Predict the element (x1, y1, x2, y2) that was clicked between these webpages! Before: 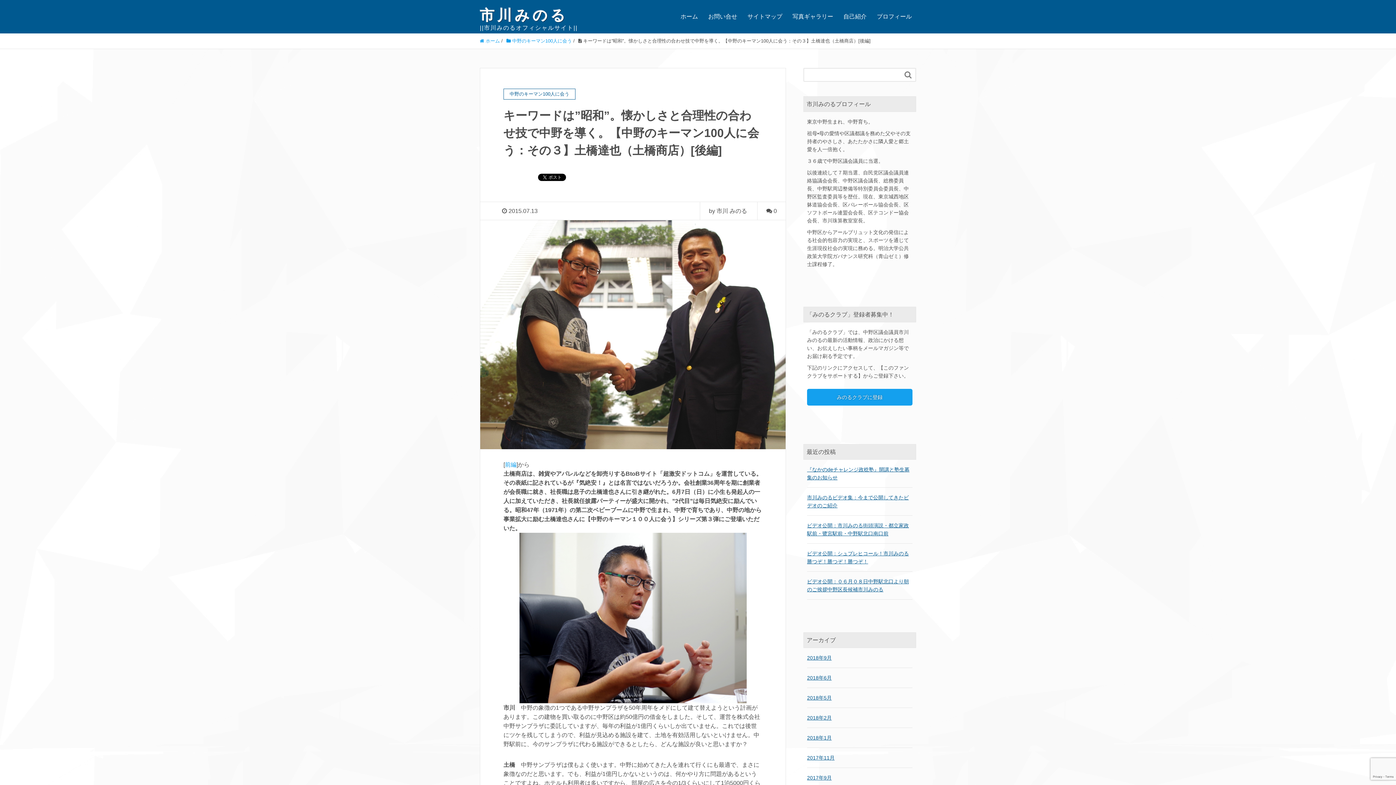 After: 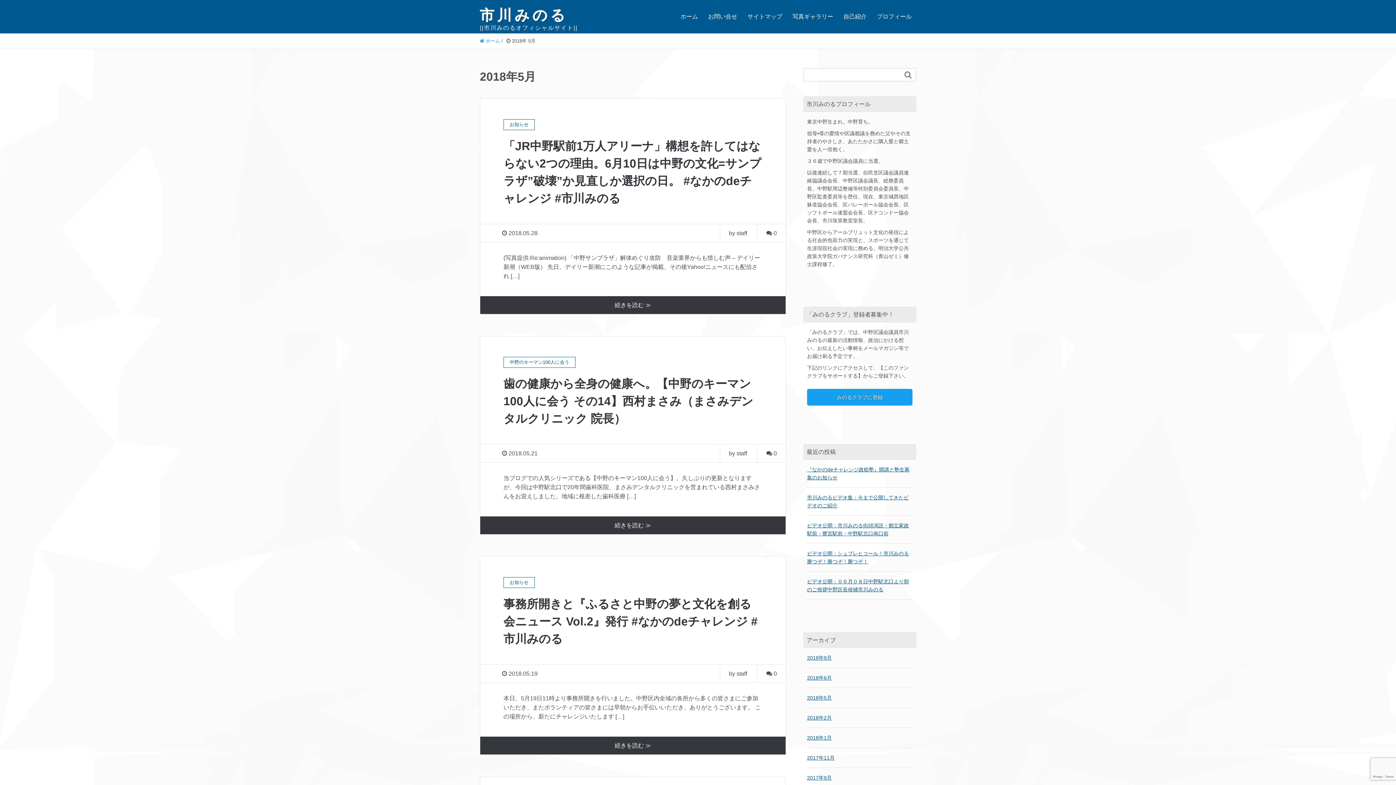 Action: label: 2018年5月 bbox: (807, 694, 912, 702)